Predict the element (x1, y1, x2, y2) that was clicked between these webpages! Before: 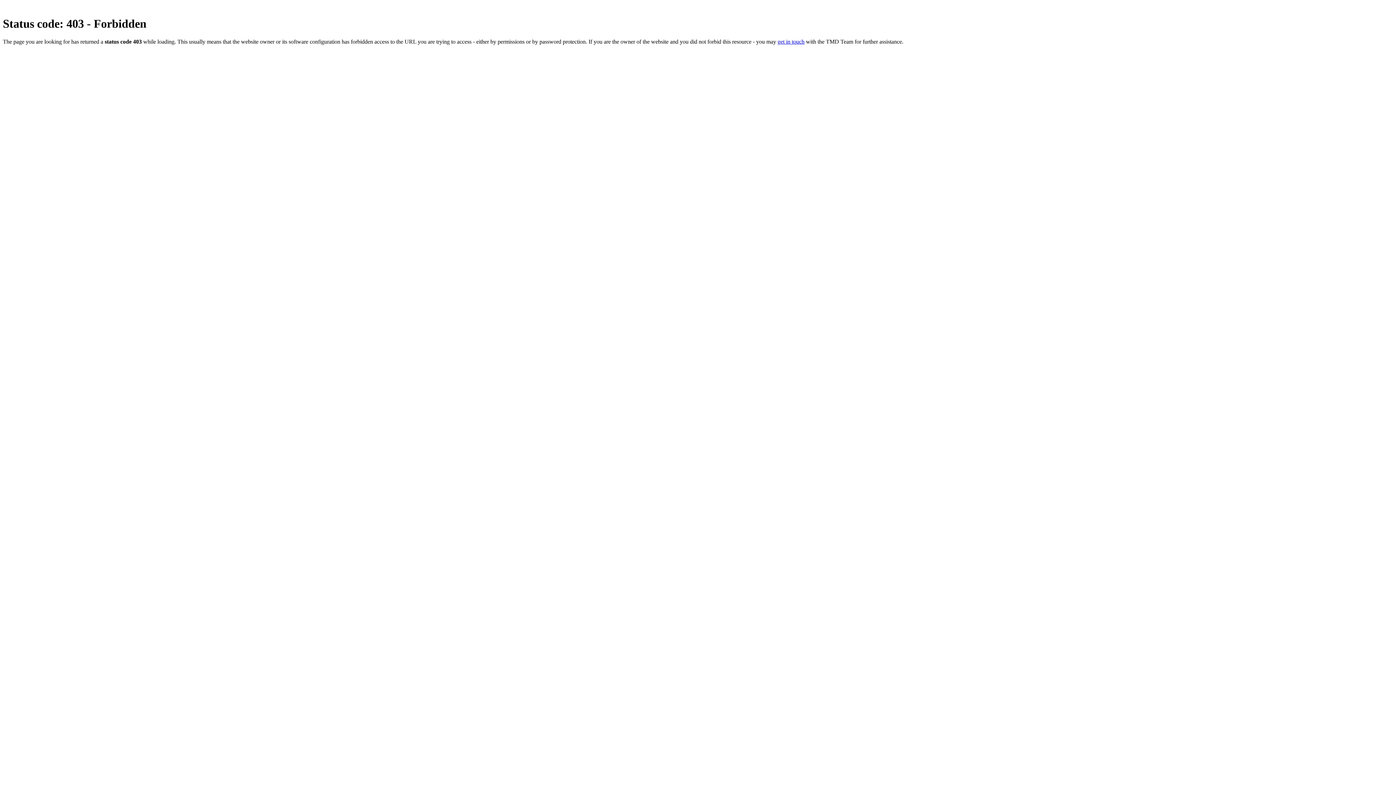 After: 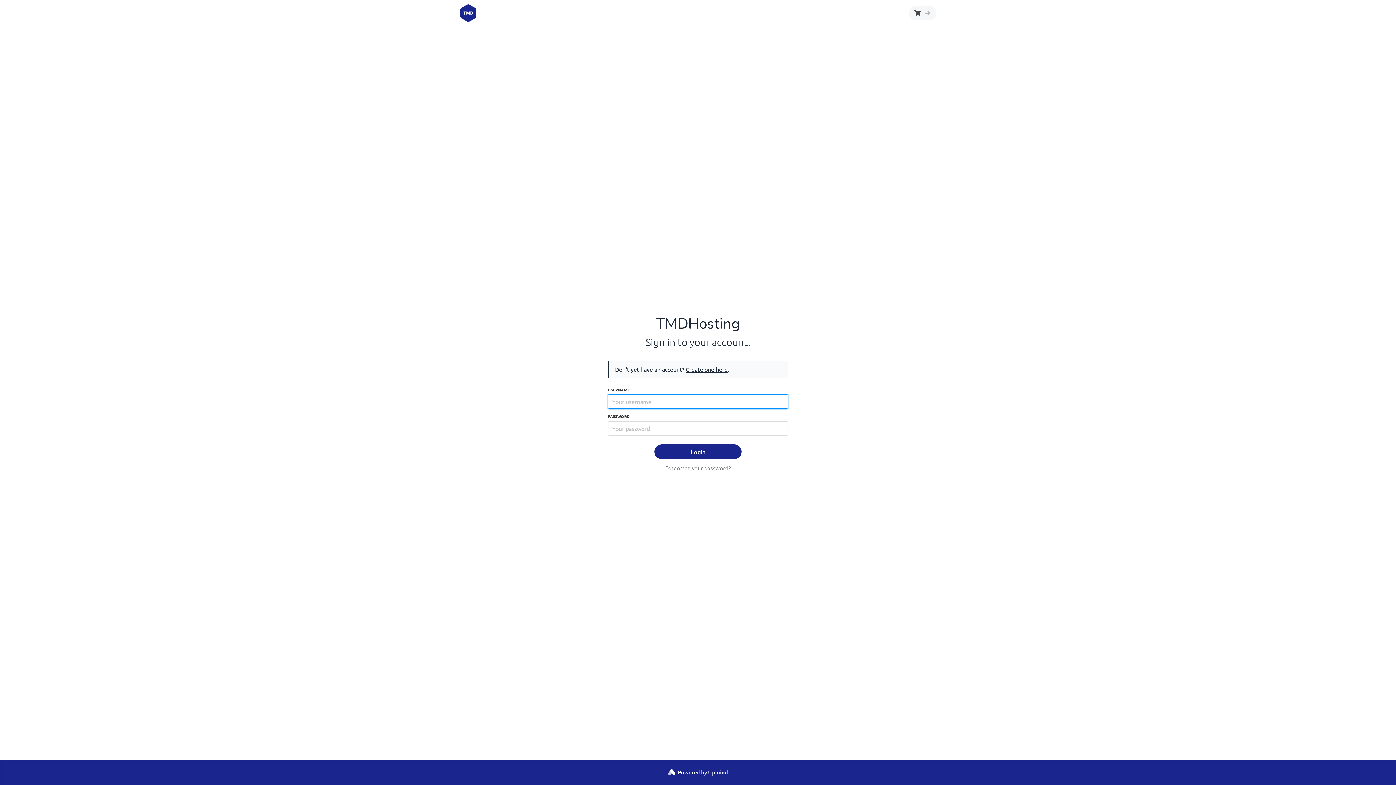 Action: label: get in touch bbox: (777, 38, 804, 44)